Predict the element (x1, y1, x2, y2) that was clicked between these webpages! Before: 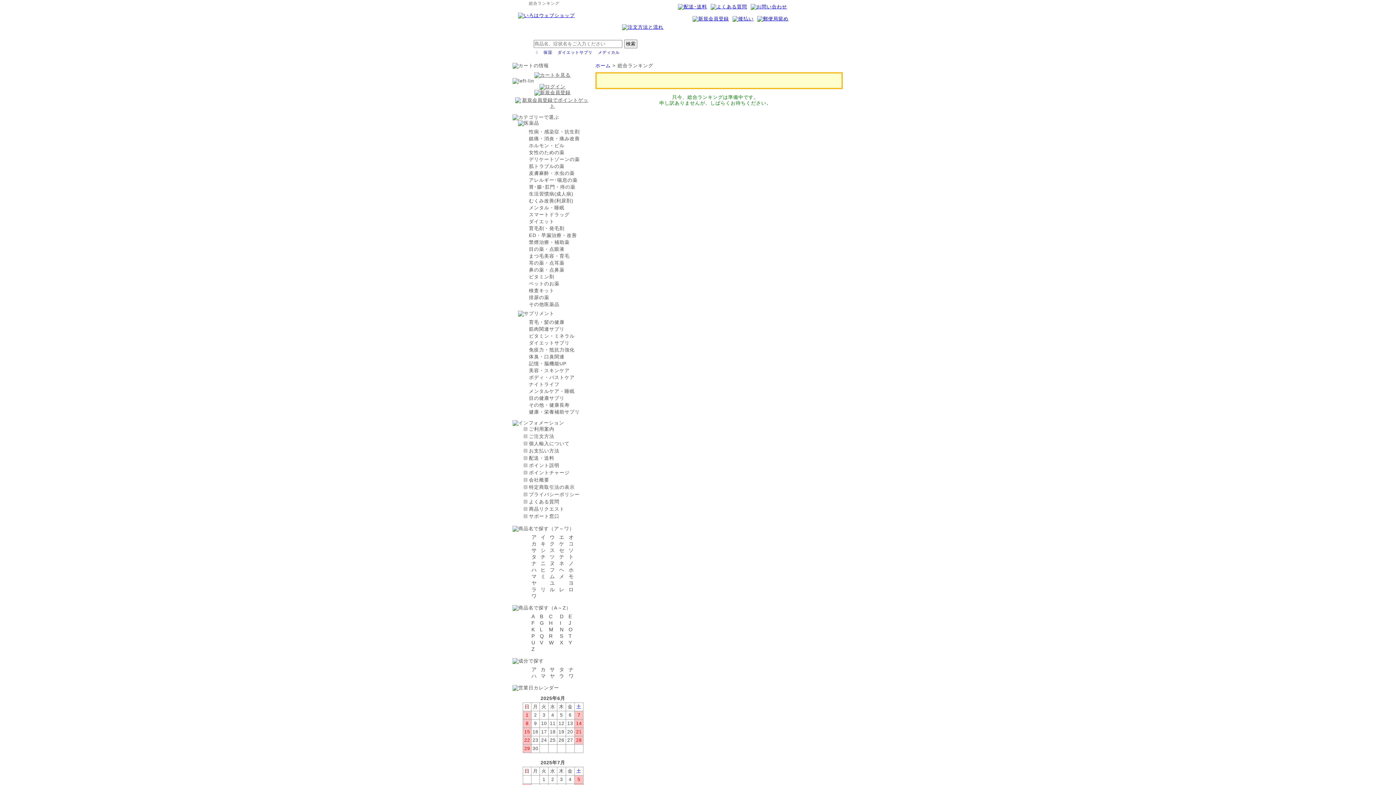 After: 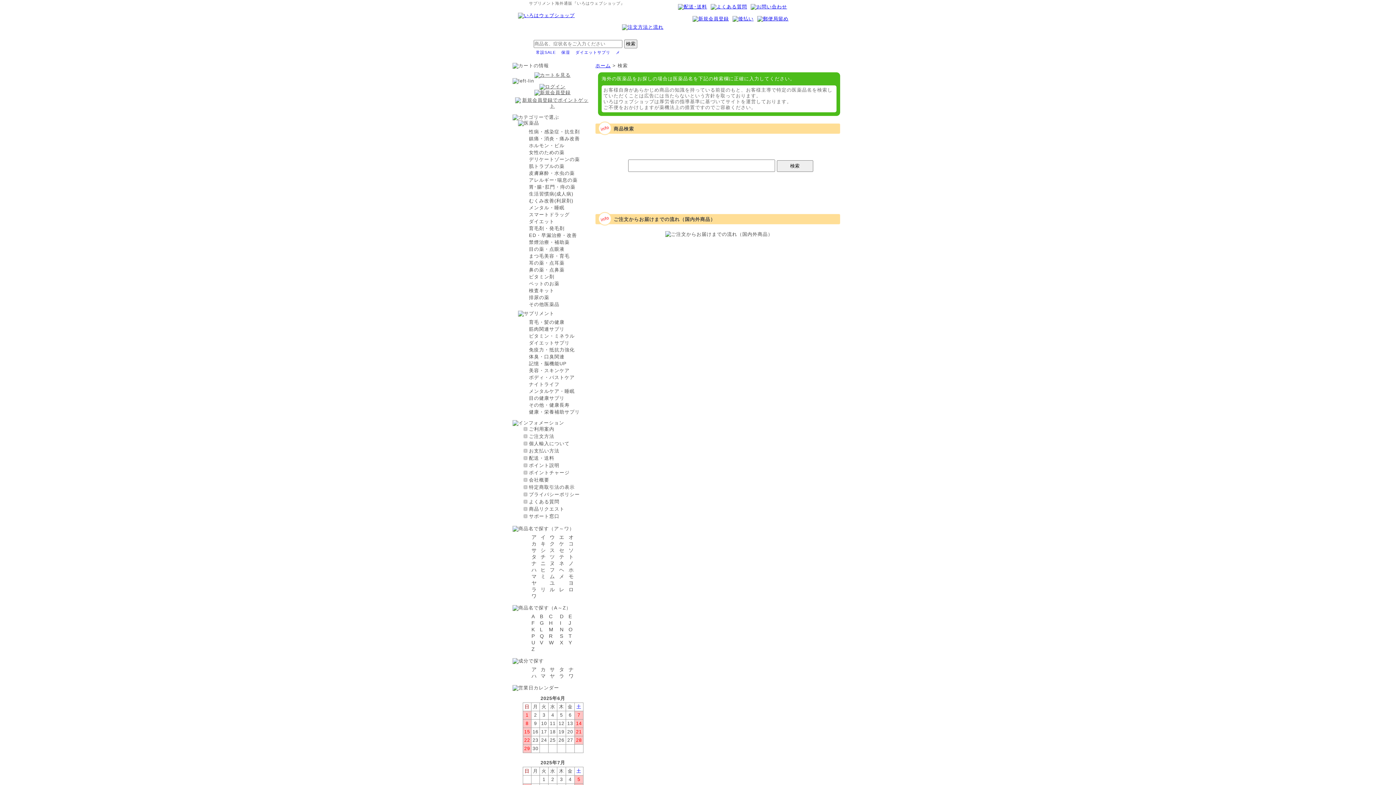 Action: label: ビタミン剤 bbox: (520, 273, 585, 279)